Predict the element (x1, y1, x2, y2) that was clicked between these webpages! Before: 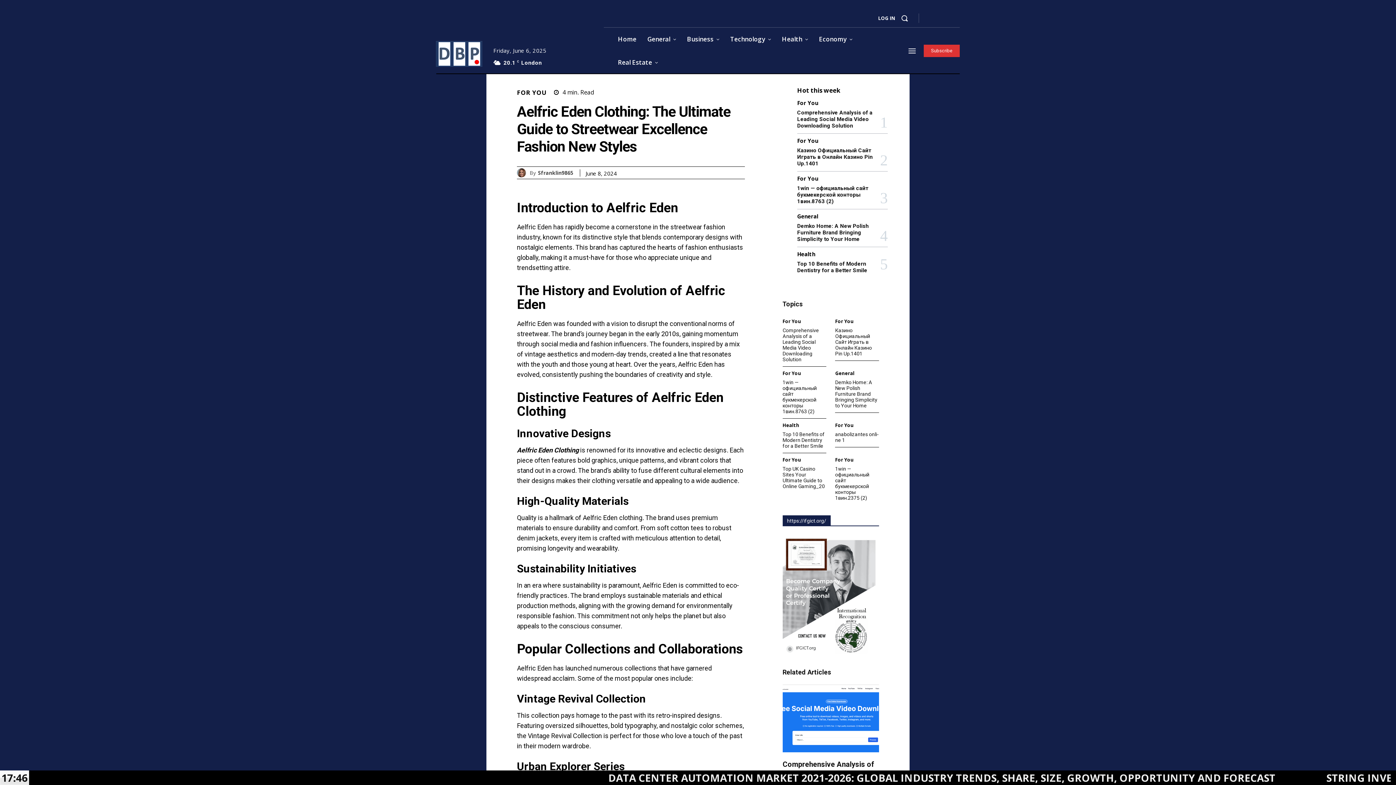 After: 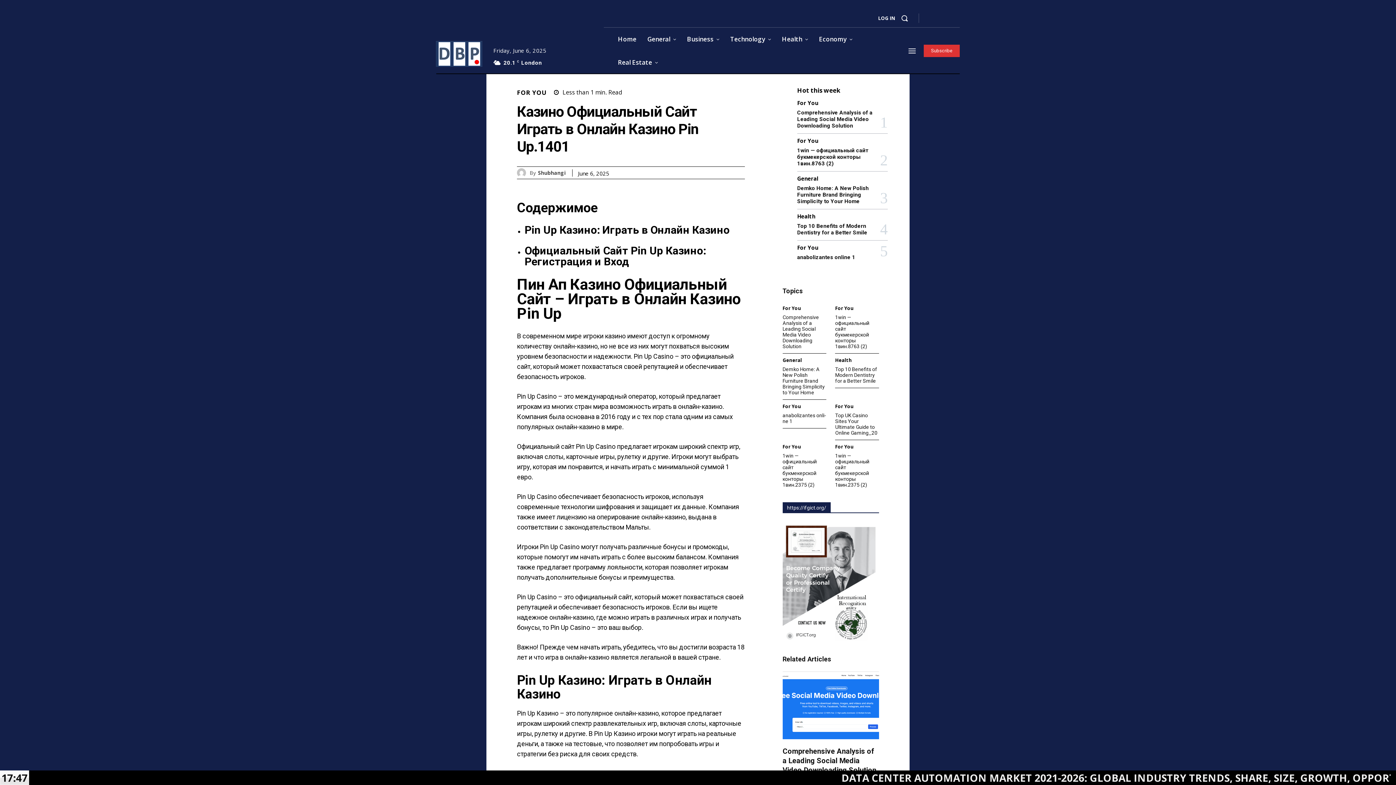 Action: label: Казино Официальный Сайт Играть в Онлайн Казино Pin Up.1401 bbox: (797, 147, 873, 166)